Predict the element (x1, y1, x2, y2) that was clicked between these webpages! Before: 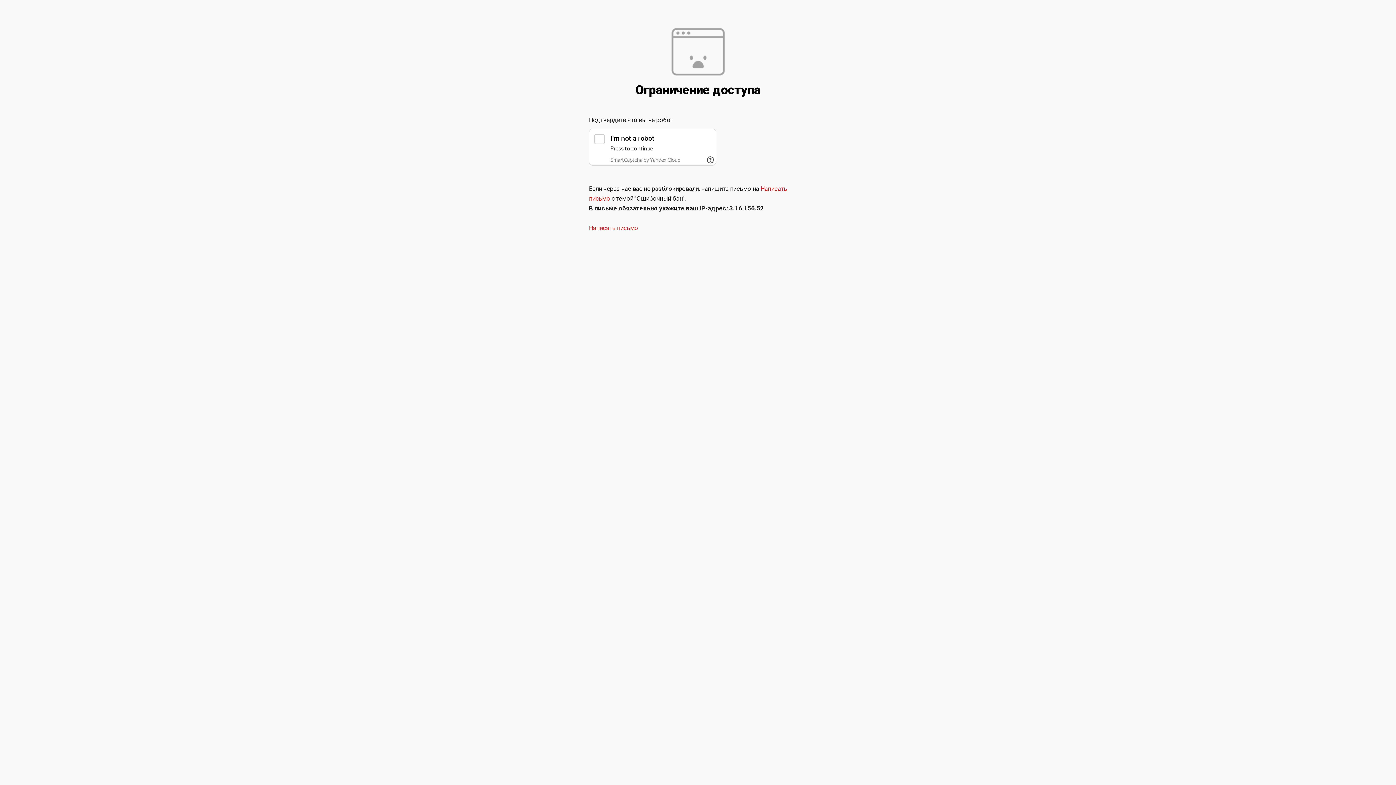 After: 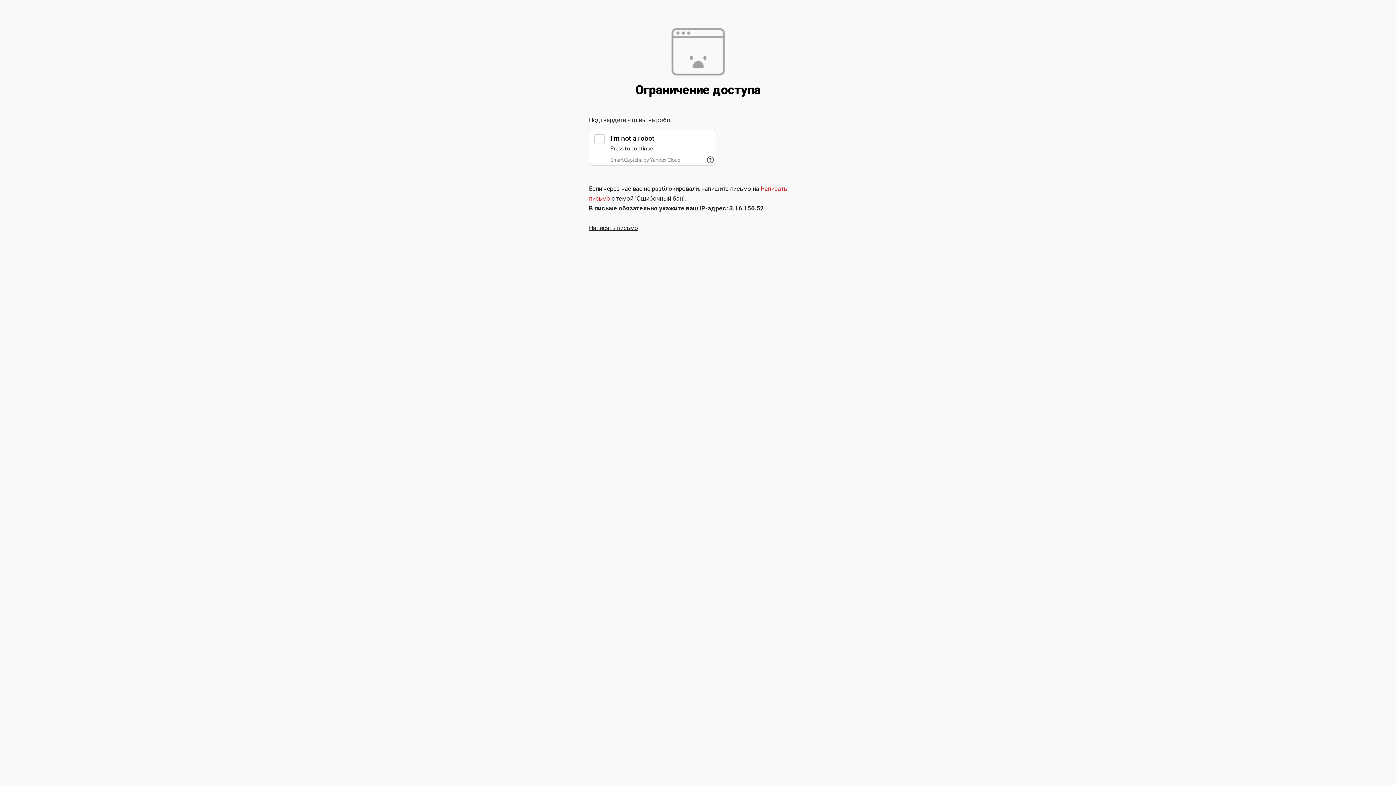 Action: label: Написать письмо bbox: (589, 224, 638, 231)